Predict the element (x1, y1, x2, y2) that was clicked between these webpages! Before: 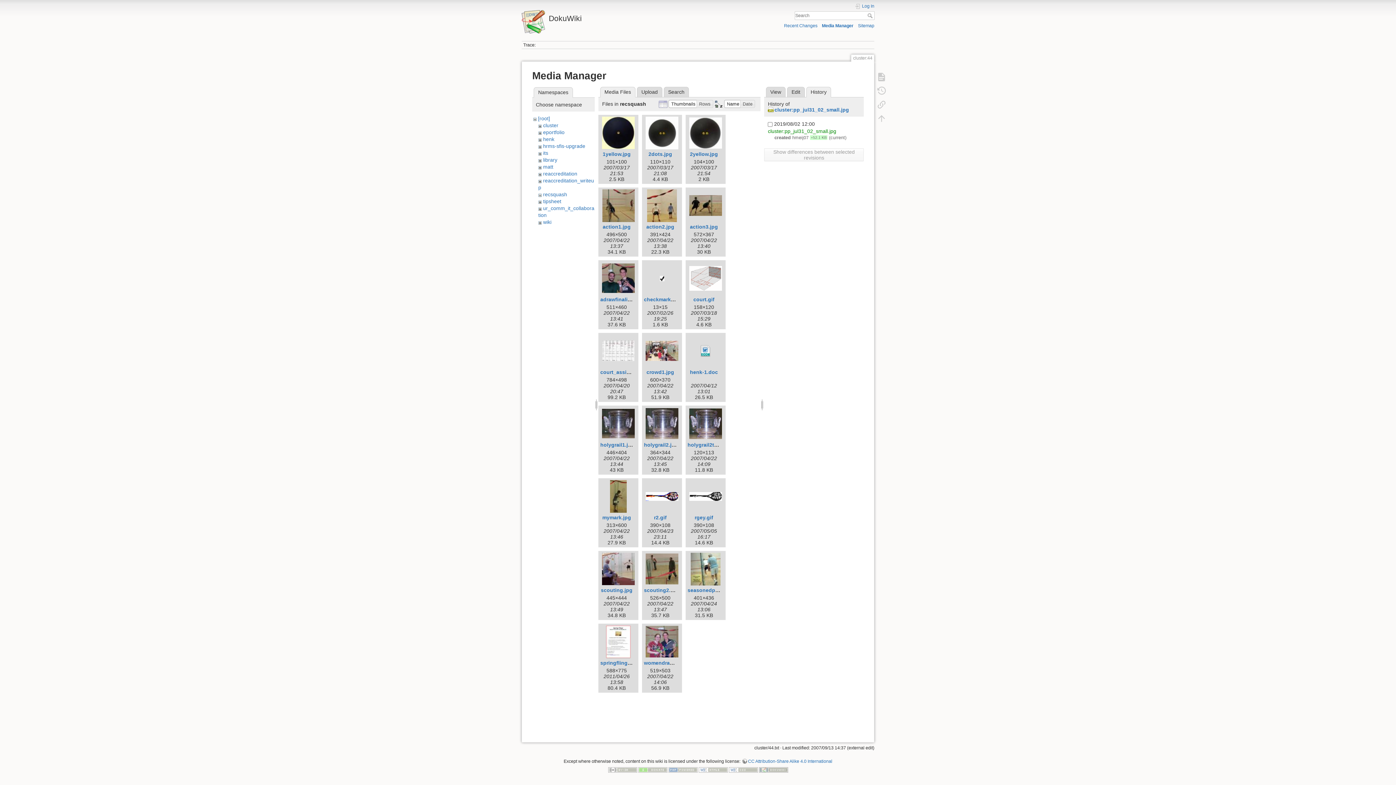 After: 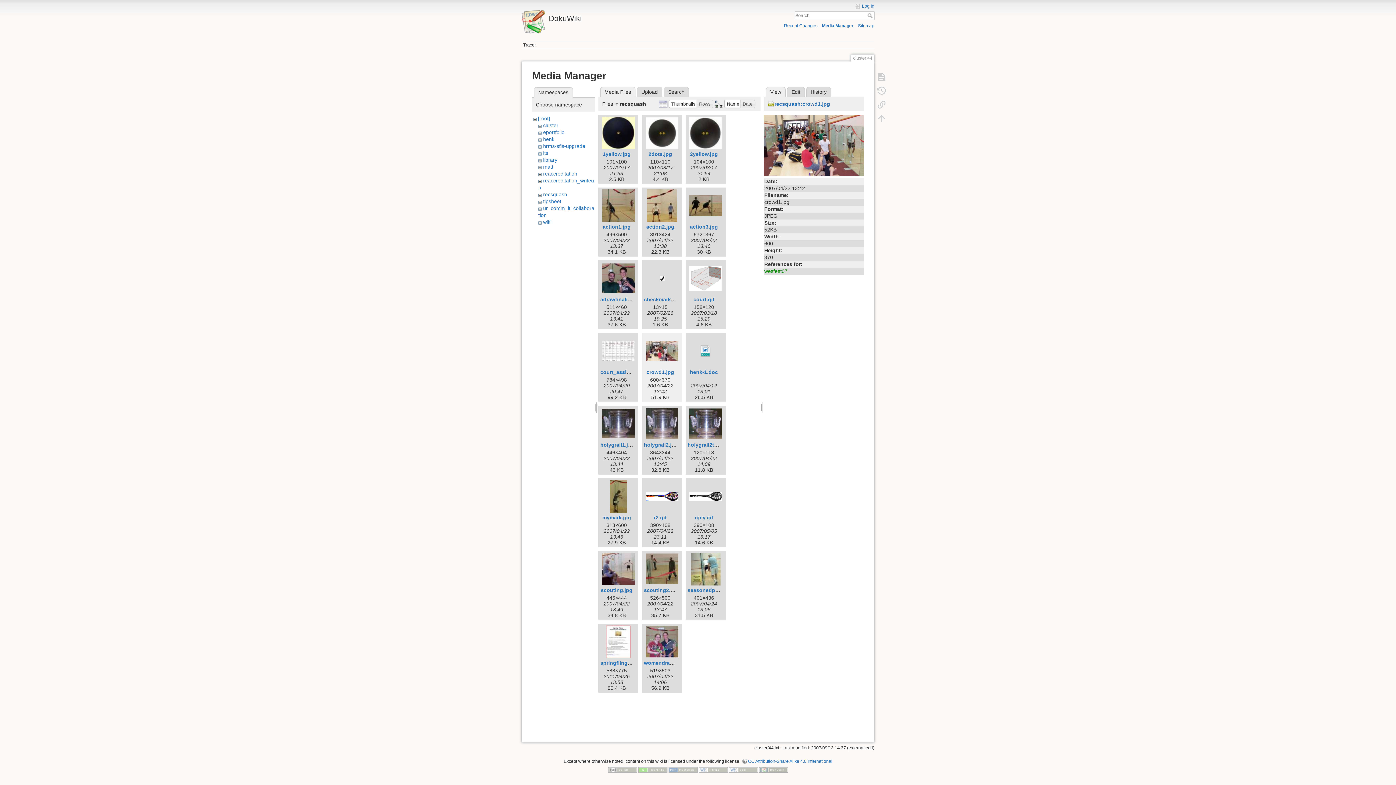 Action: bbox: (644, 334, 680, 367)